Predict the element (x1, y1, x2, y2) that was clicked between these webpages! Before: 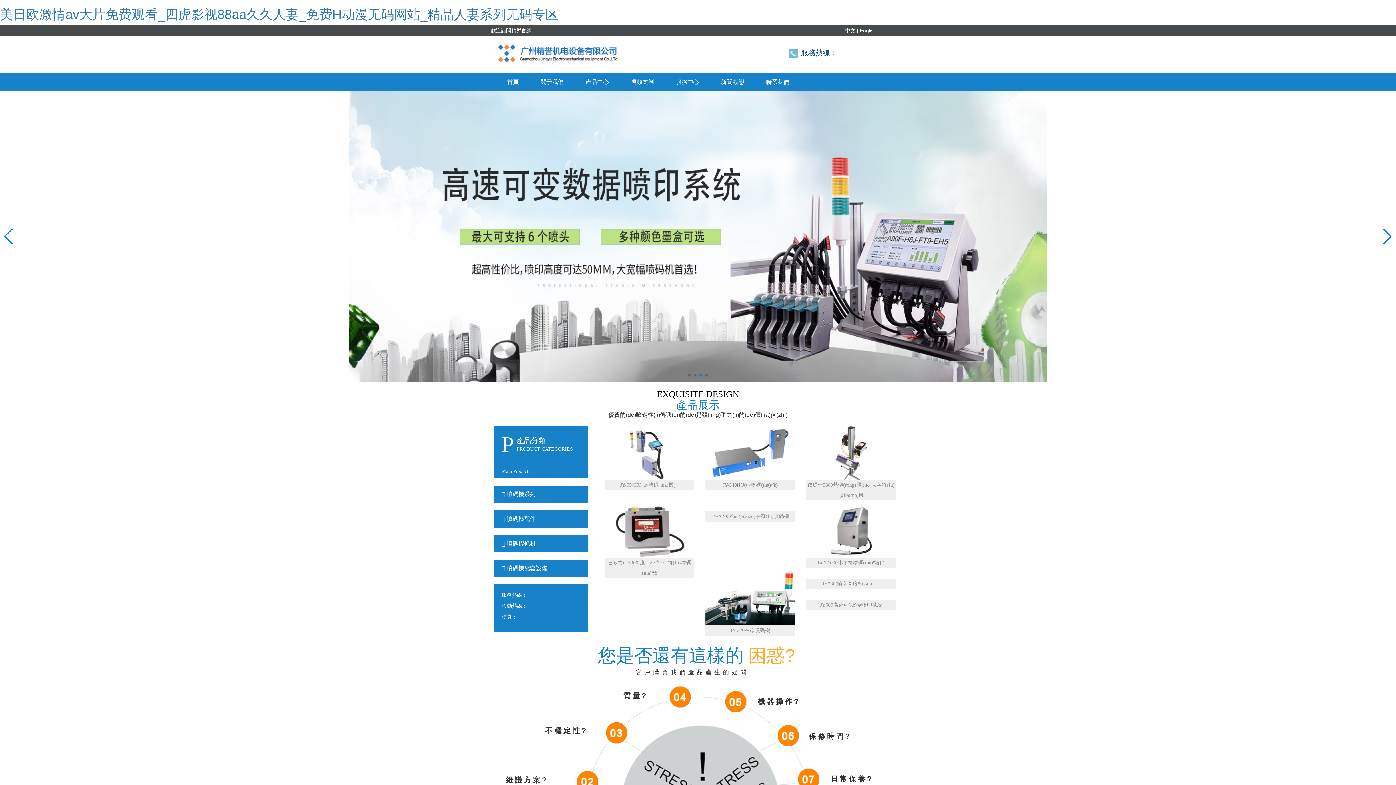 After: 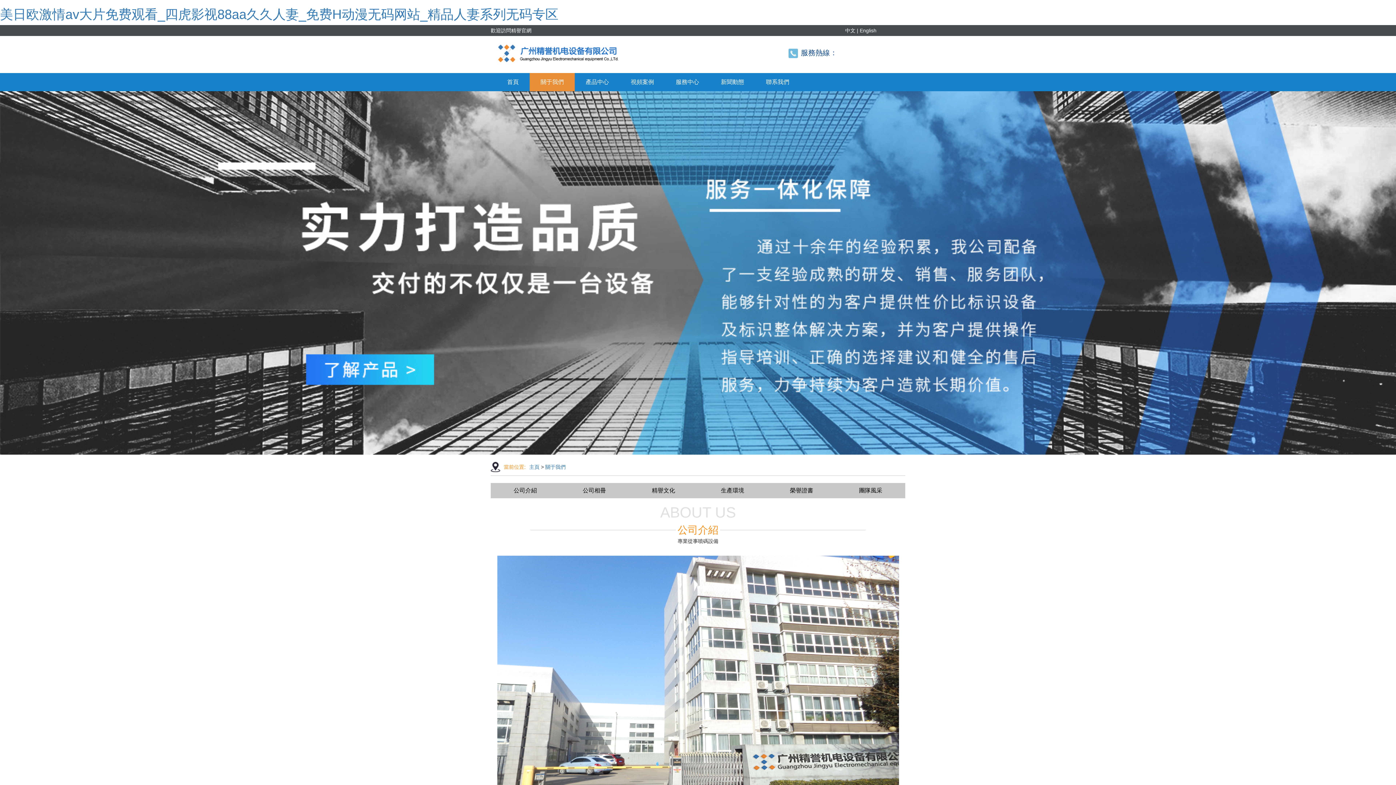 Action: bbox: (529, 73, 574, 91) label: 關于我們